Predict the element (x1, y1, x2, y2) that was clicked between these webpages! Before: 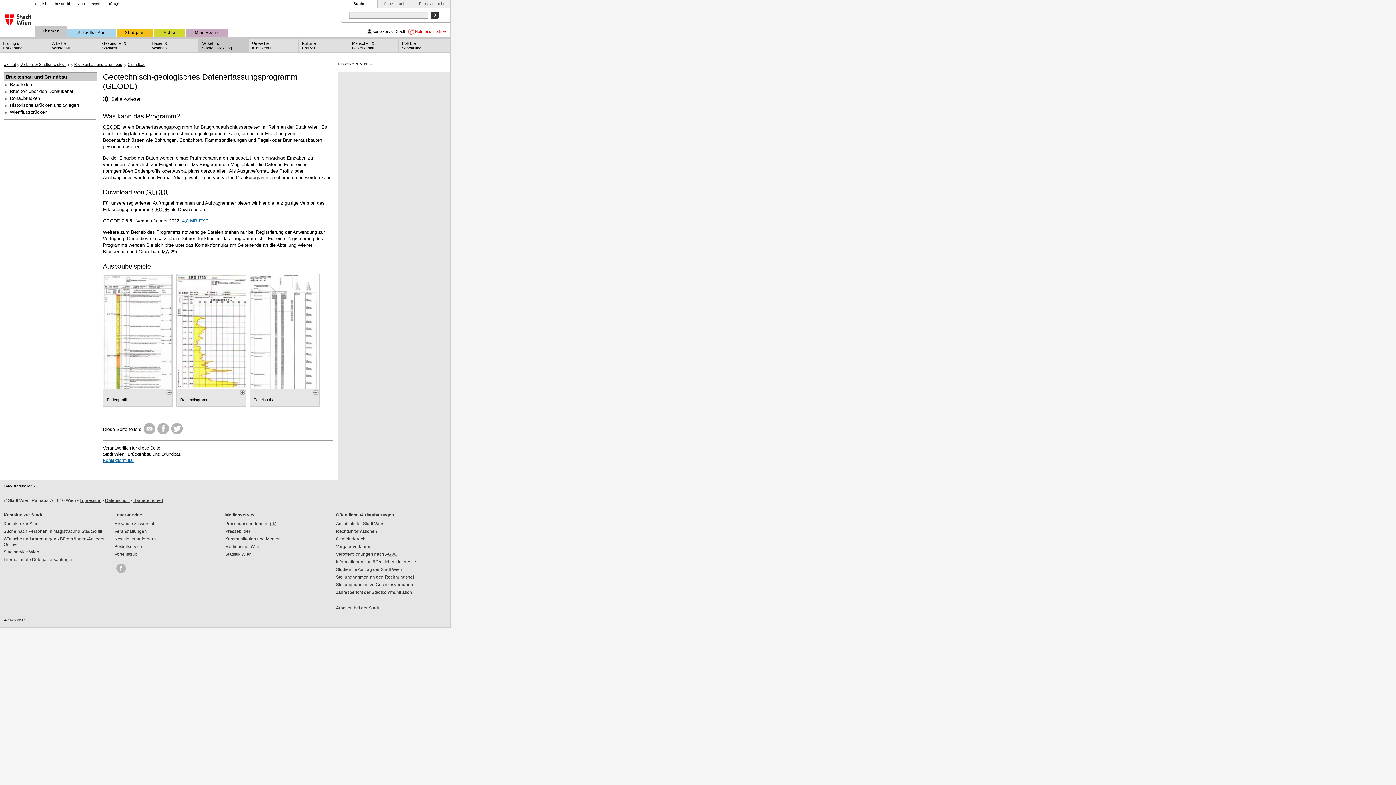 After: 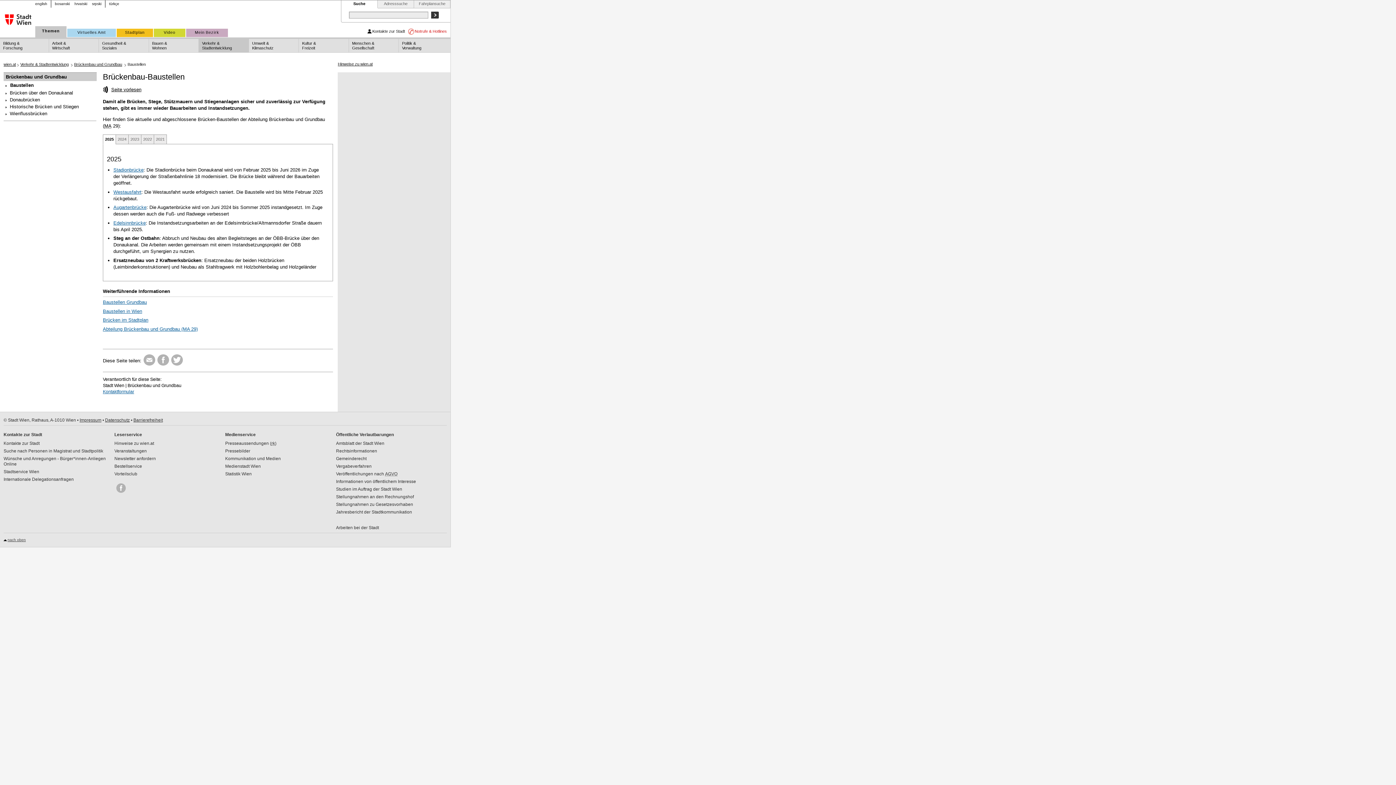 Action: label: Baustellen bbox: (8, 81, 95, 88)